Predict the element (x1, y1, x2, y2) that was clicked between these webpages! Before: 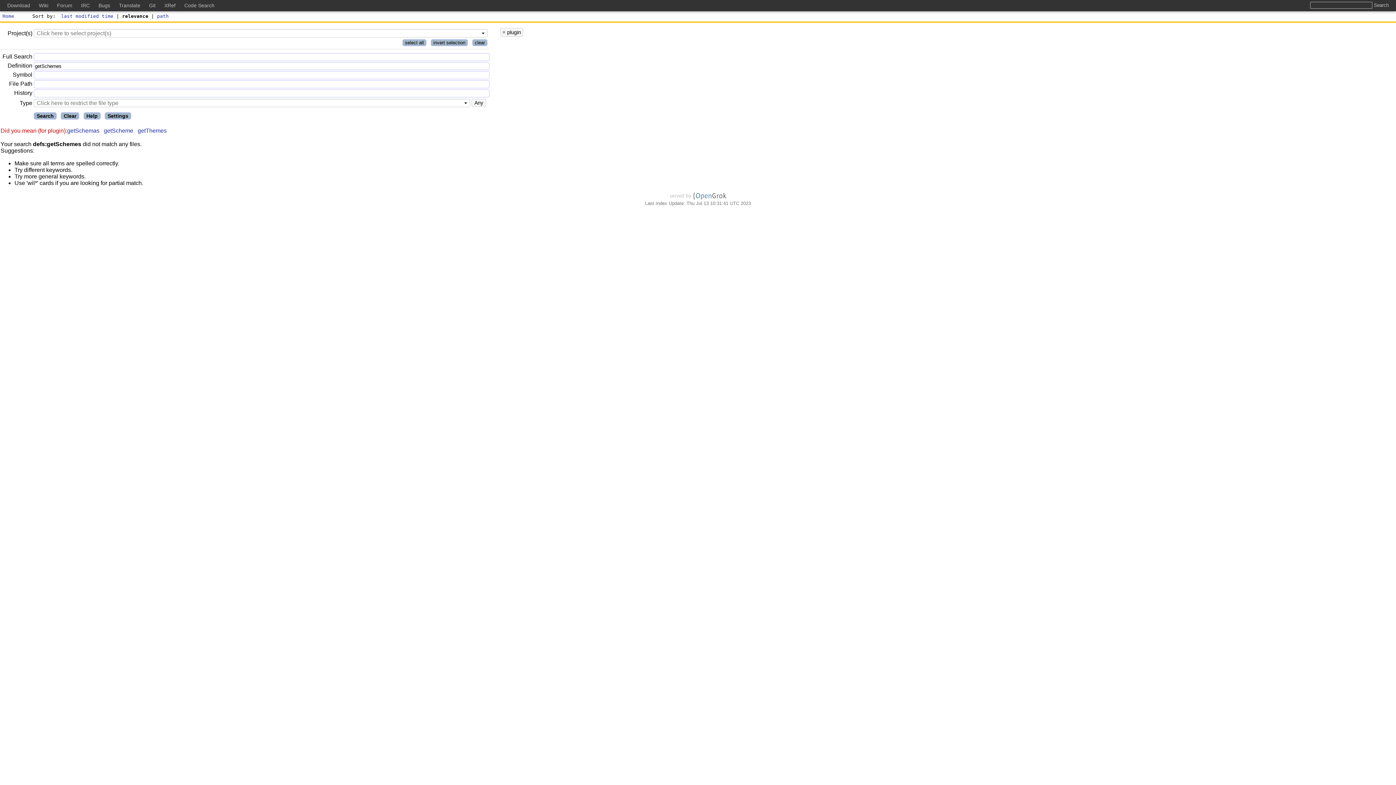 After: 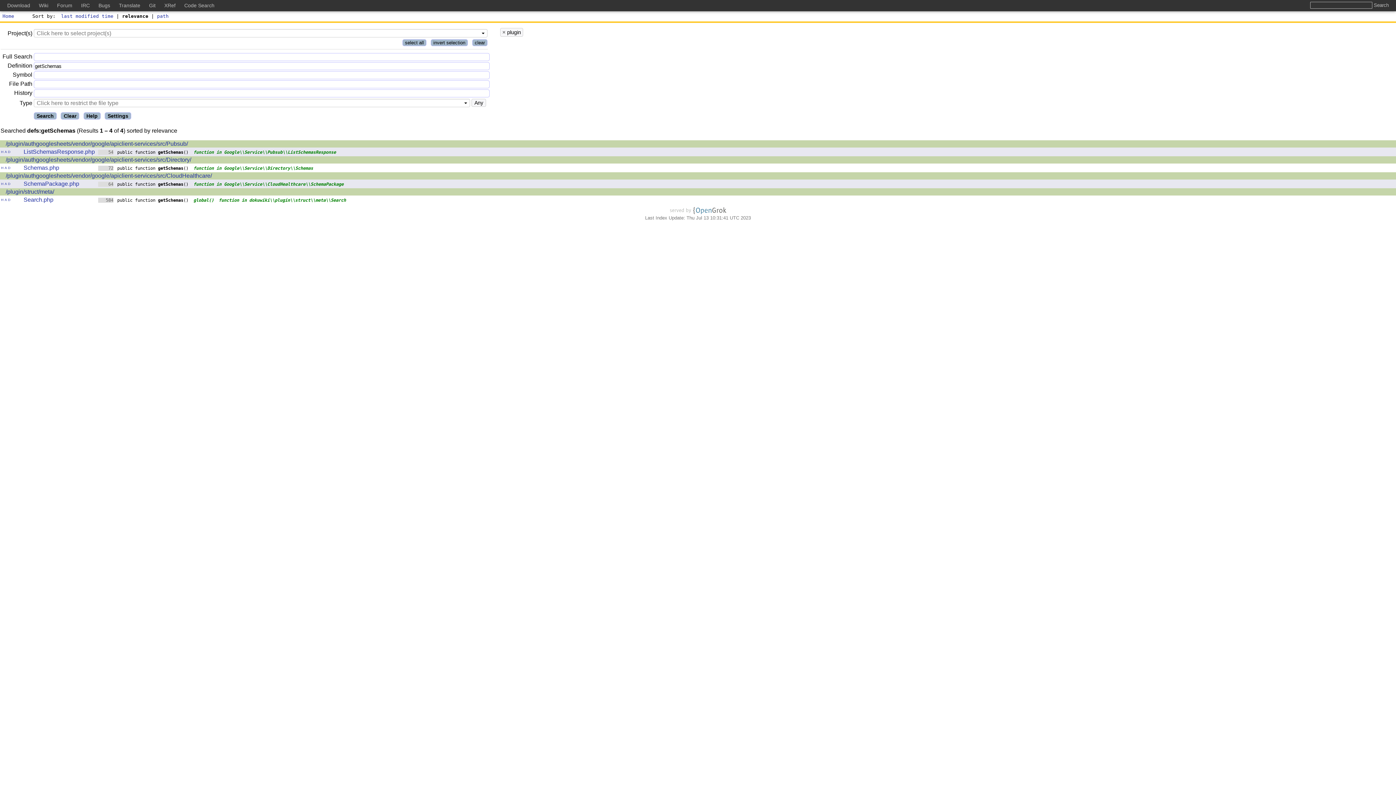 Action: label: getSchemas bbox: (67, 127, 99, 133)